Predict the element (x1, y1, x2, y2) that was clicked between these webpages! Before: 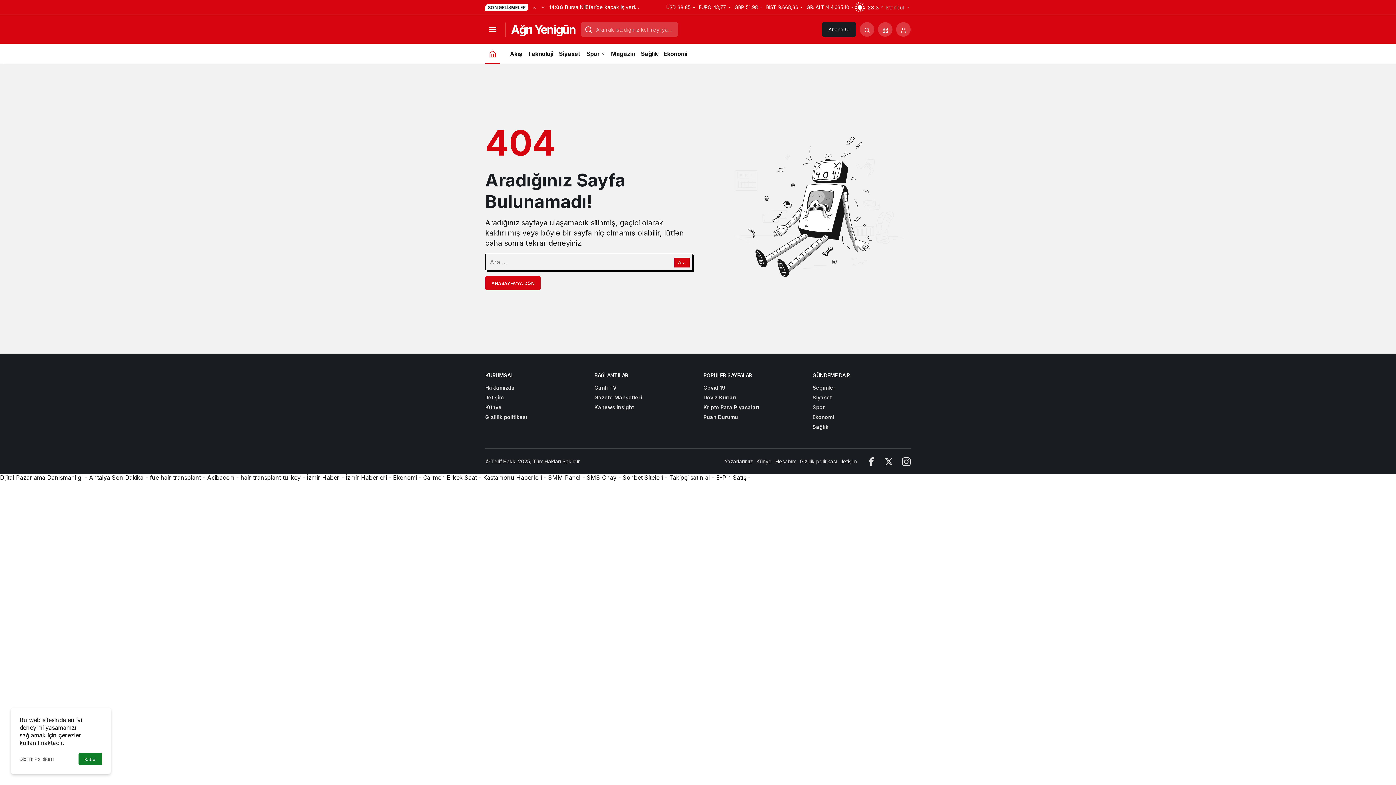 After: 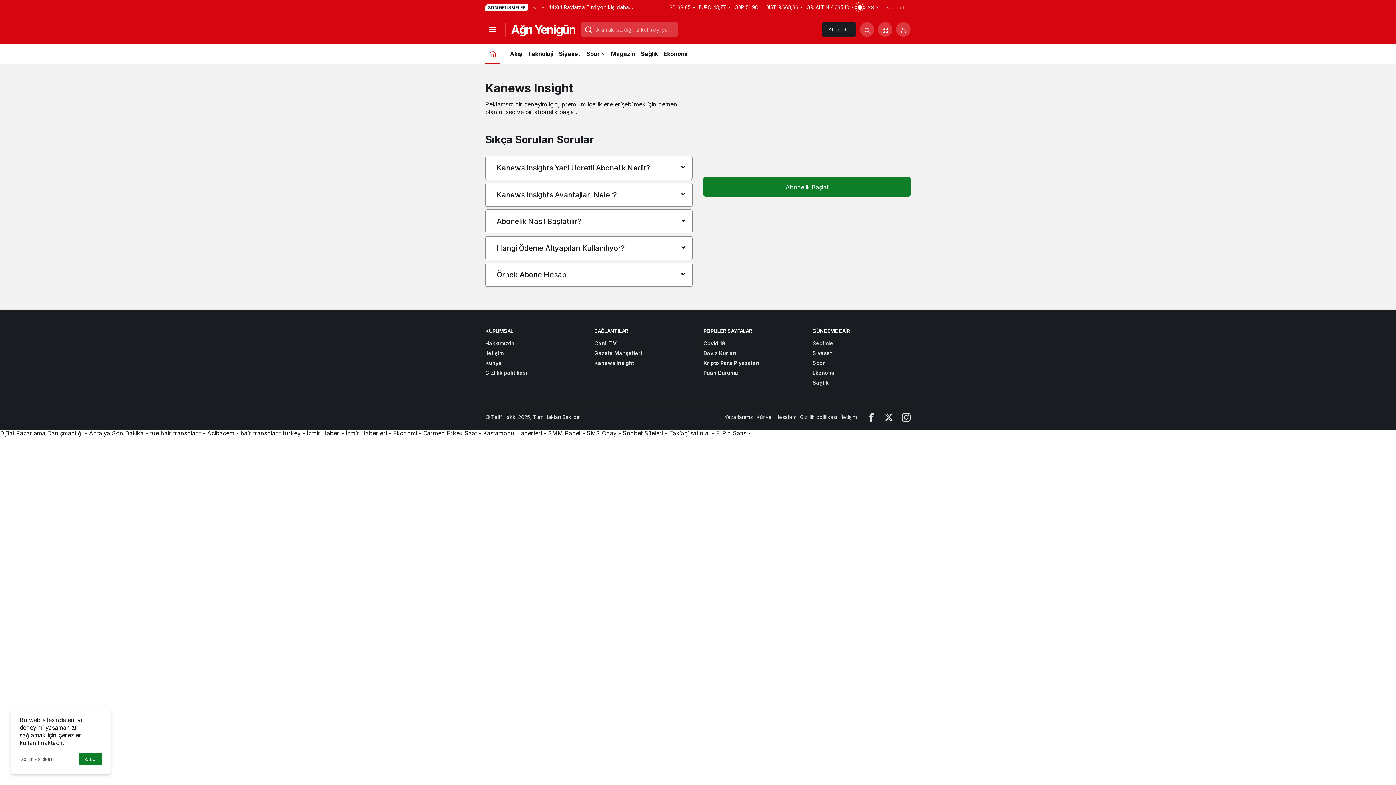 Action: label: Kanews Insight bbox: (594, 404, 634, 410)